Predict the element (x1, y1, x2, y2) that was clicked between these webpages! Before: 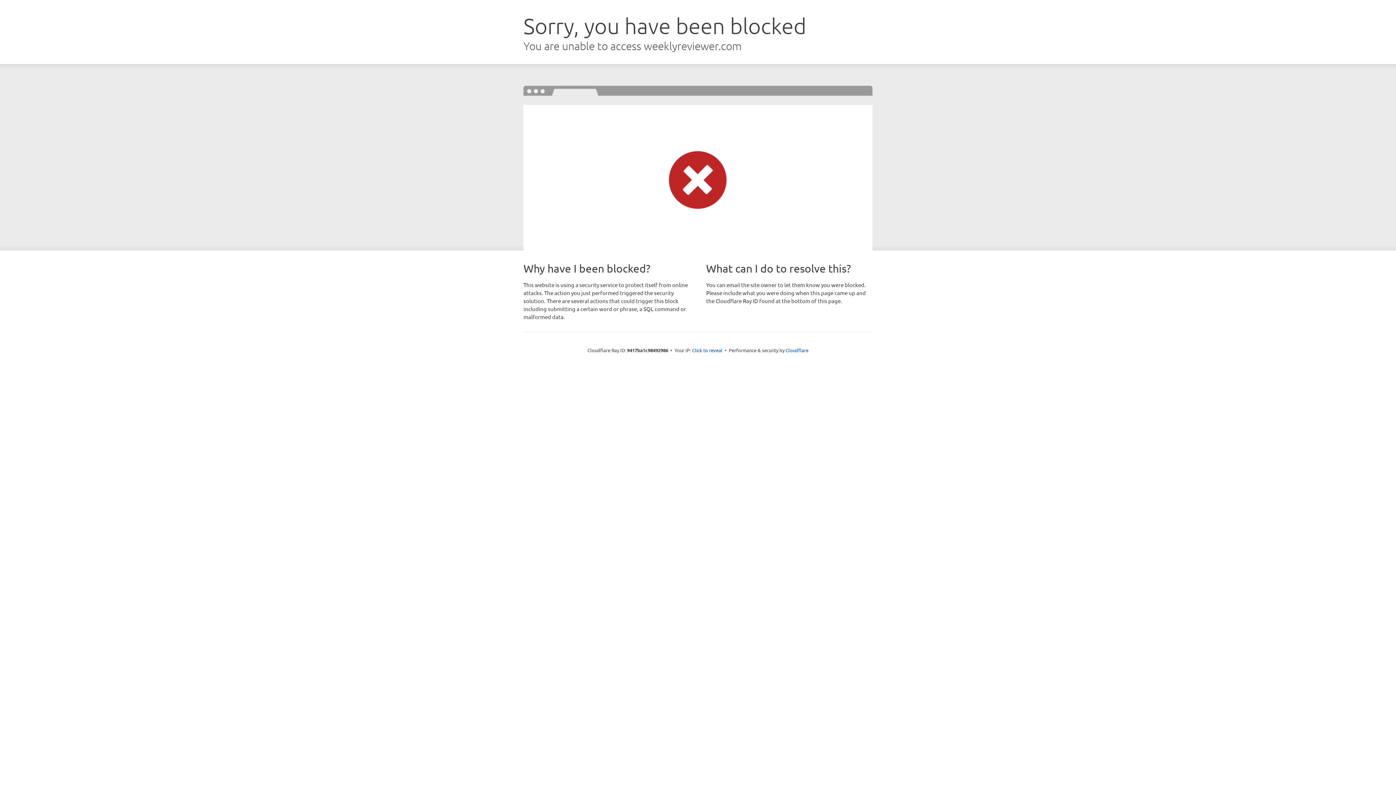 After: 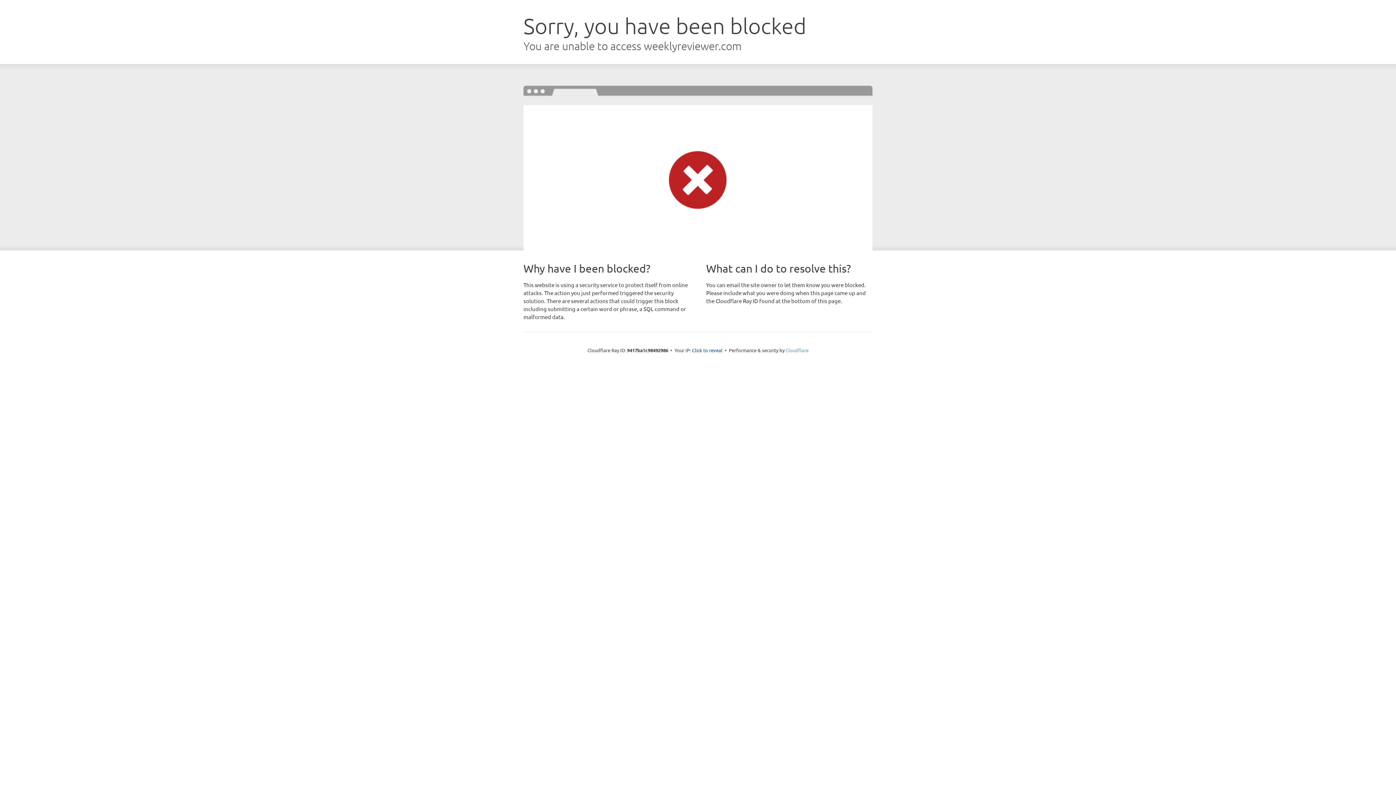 Action: bbox: (785, 347, 808, 353) label: Cloudflare